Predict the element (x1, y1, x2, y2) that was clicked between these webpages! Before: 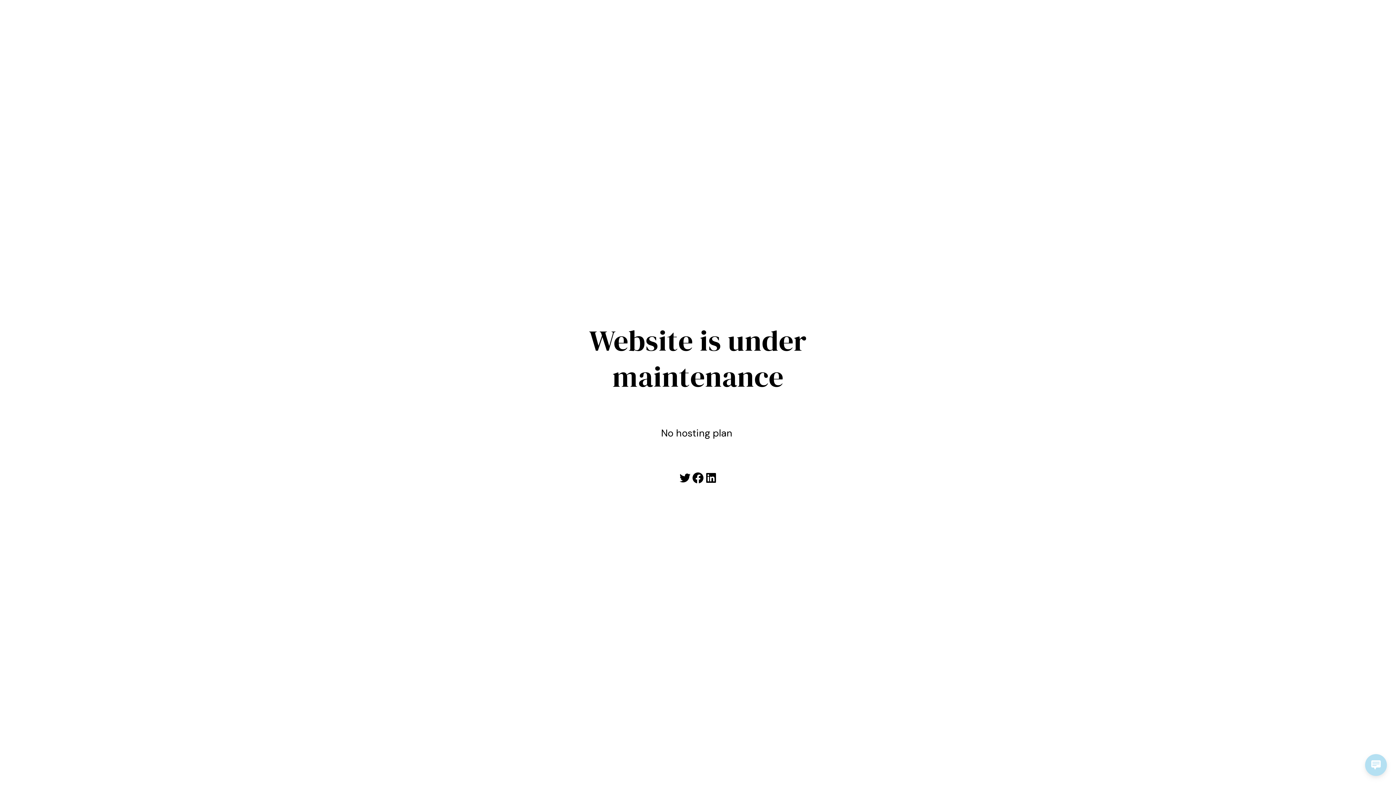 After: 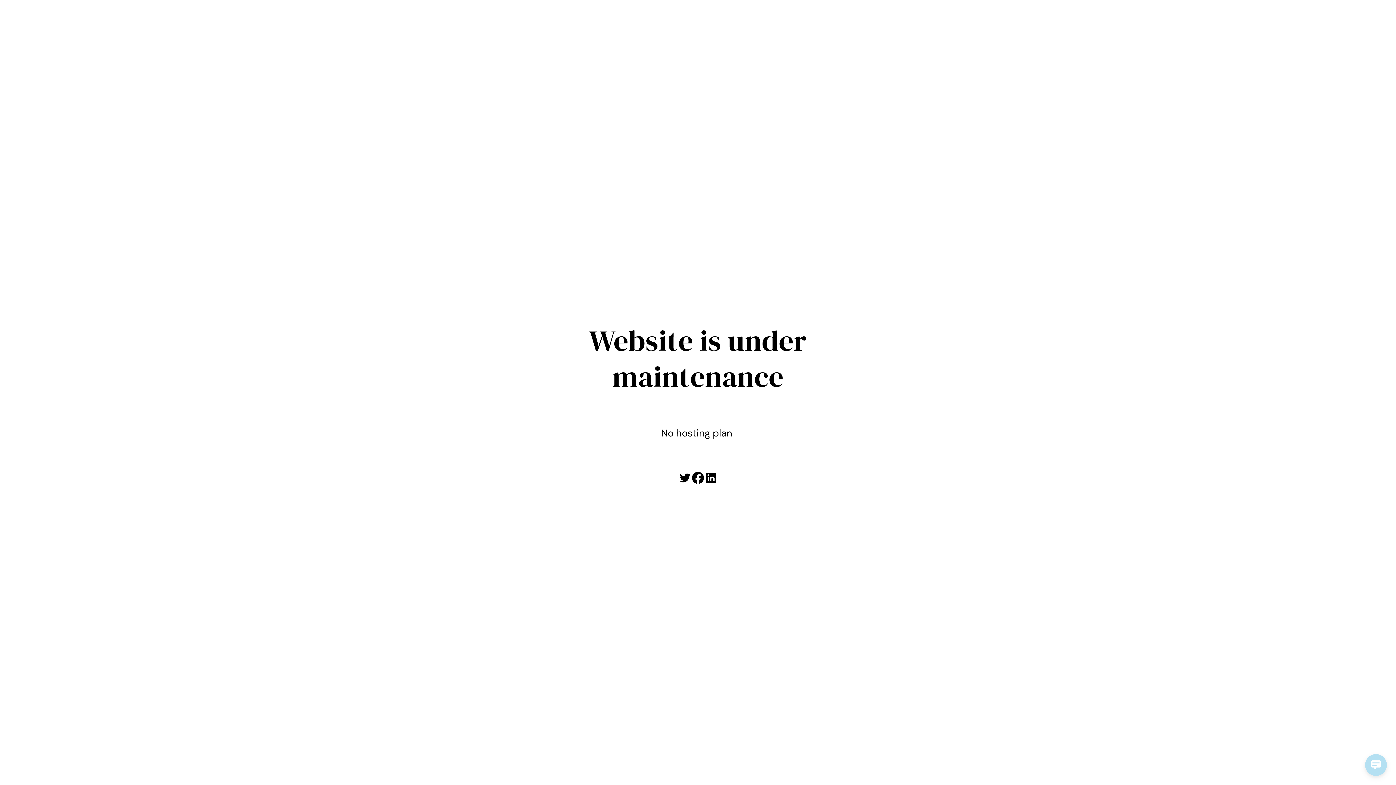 Action: bbox: (691, 471, 704, 484) label: Facebook